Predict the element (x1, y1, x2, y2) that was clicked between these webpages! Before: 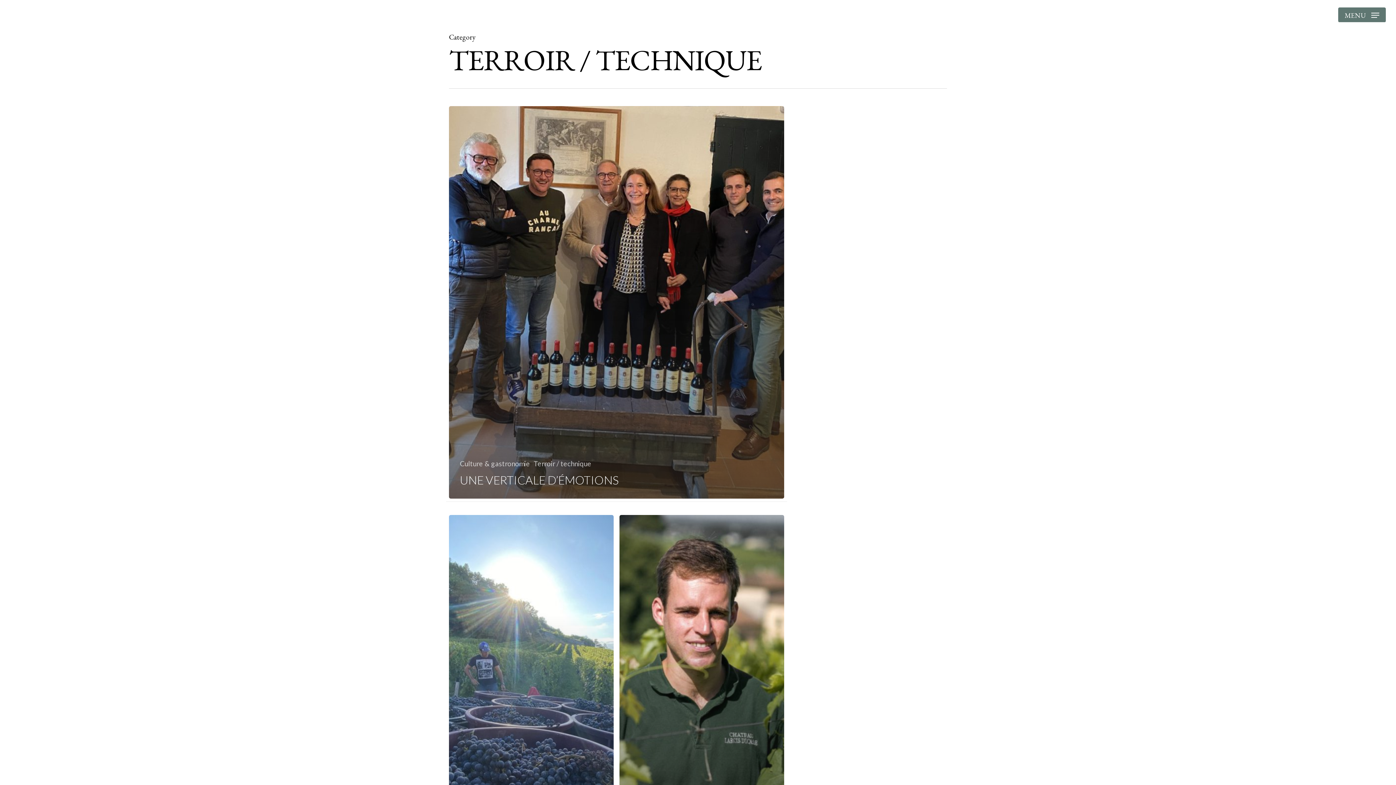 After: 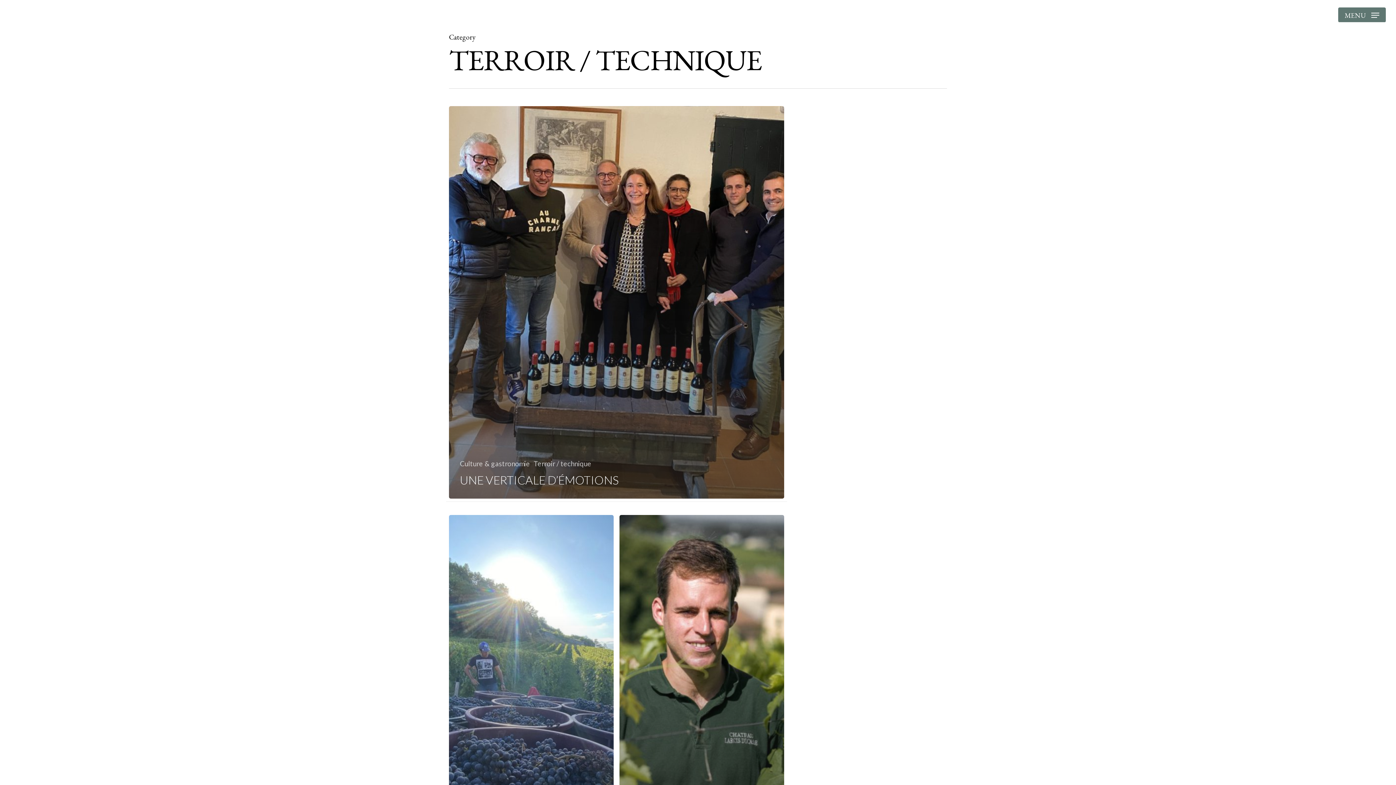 Action: label: Terroir / technique bbox: (533, 458, 591, 469)